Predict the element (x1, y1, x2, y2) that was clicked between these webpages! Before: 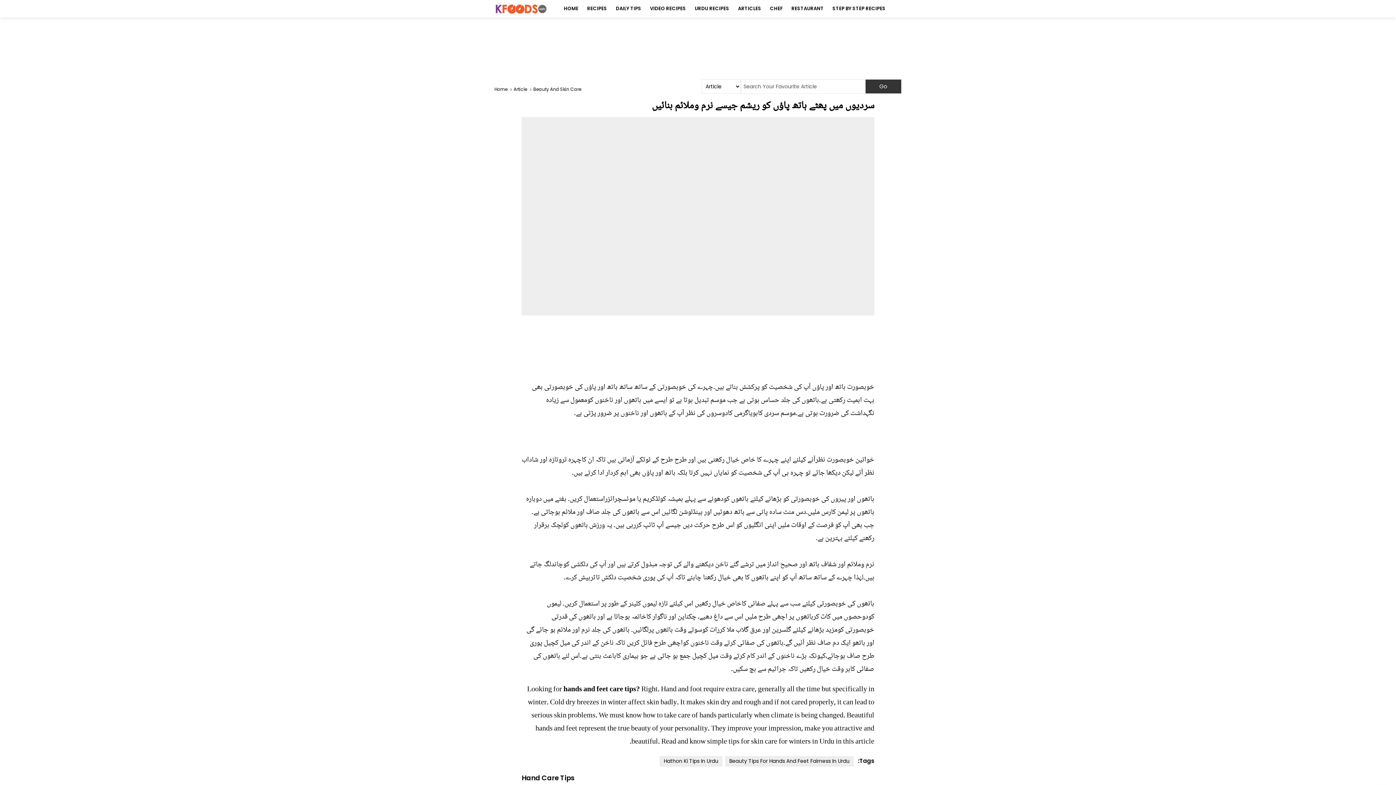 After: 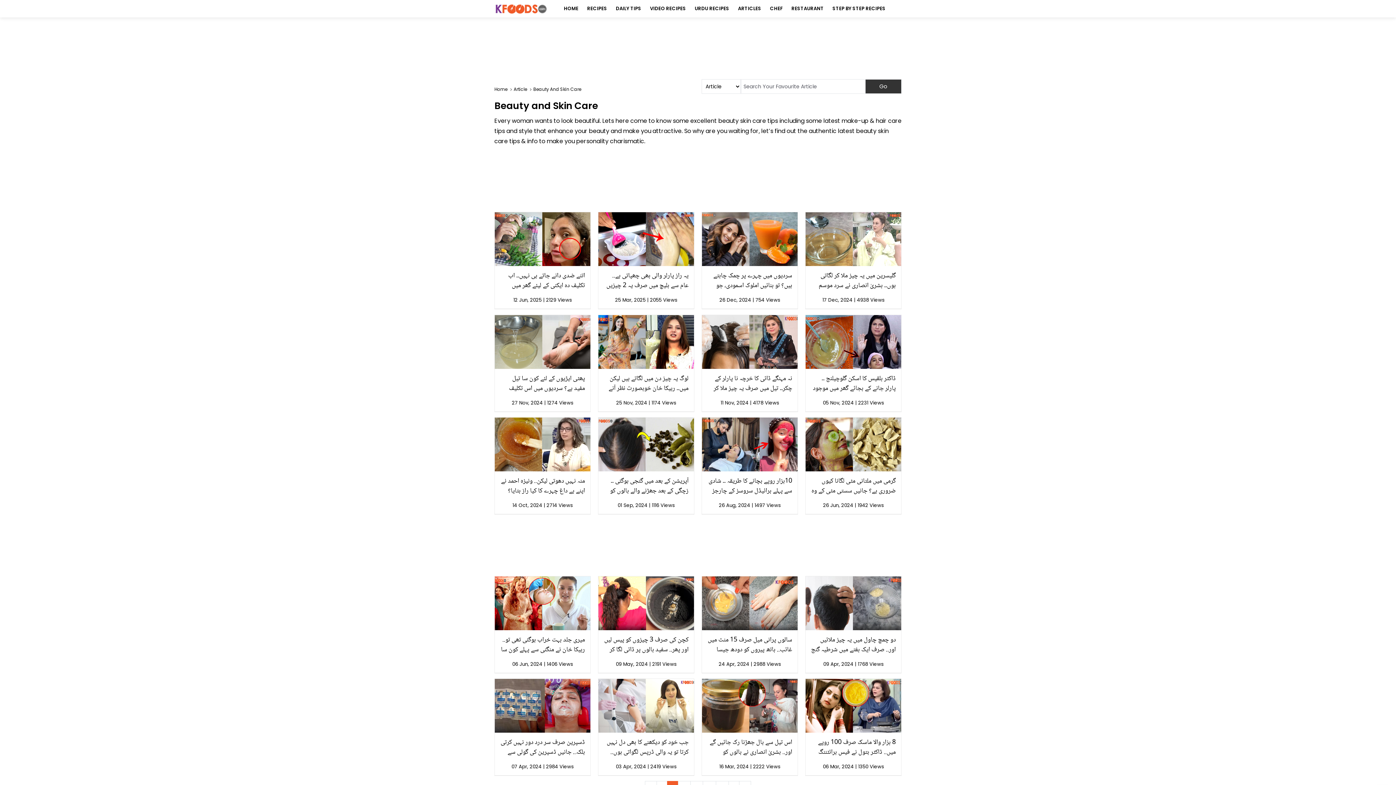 Action: bbox: (533, 82, 581, 96) label: Beauty And Skin Care